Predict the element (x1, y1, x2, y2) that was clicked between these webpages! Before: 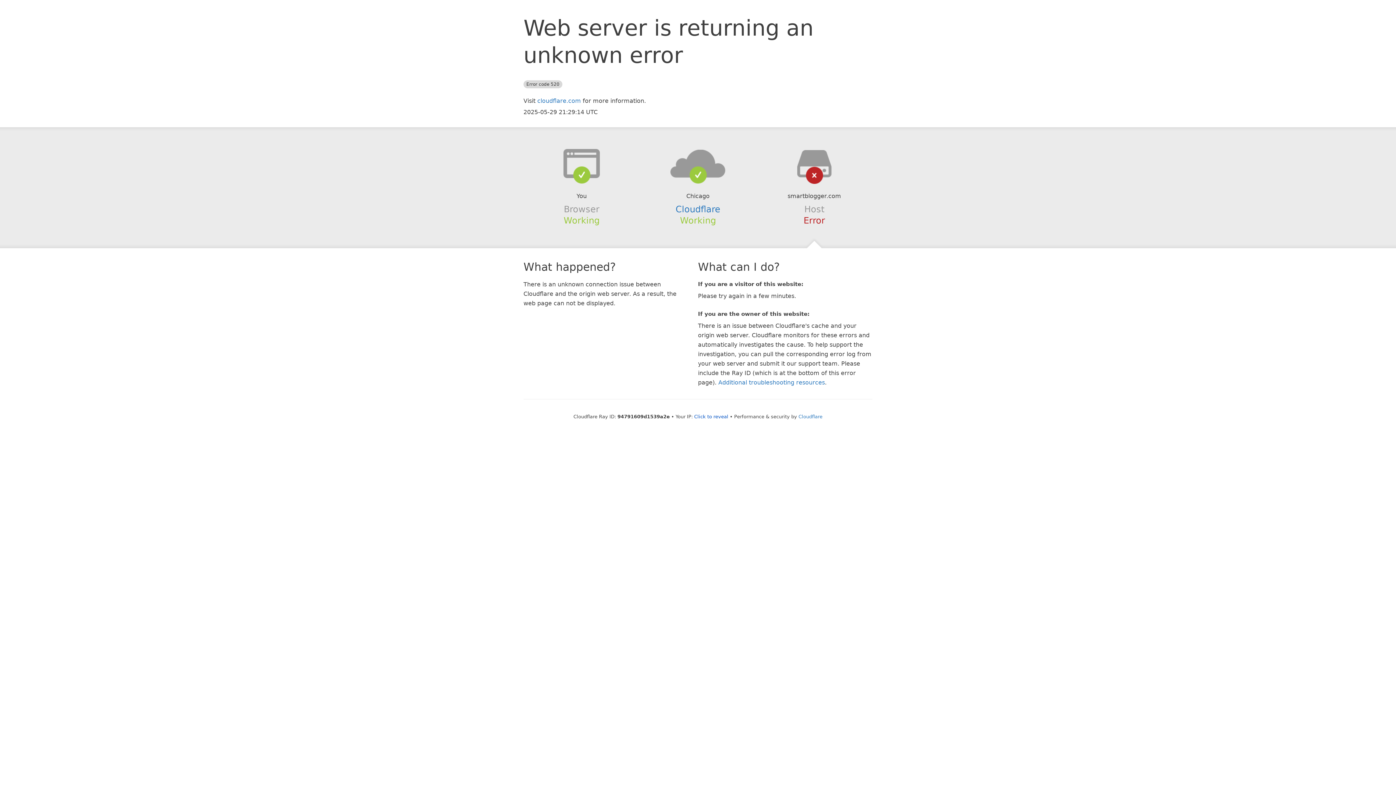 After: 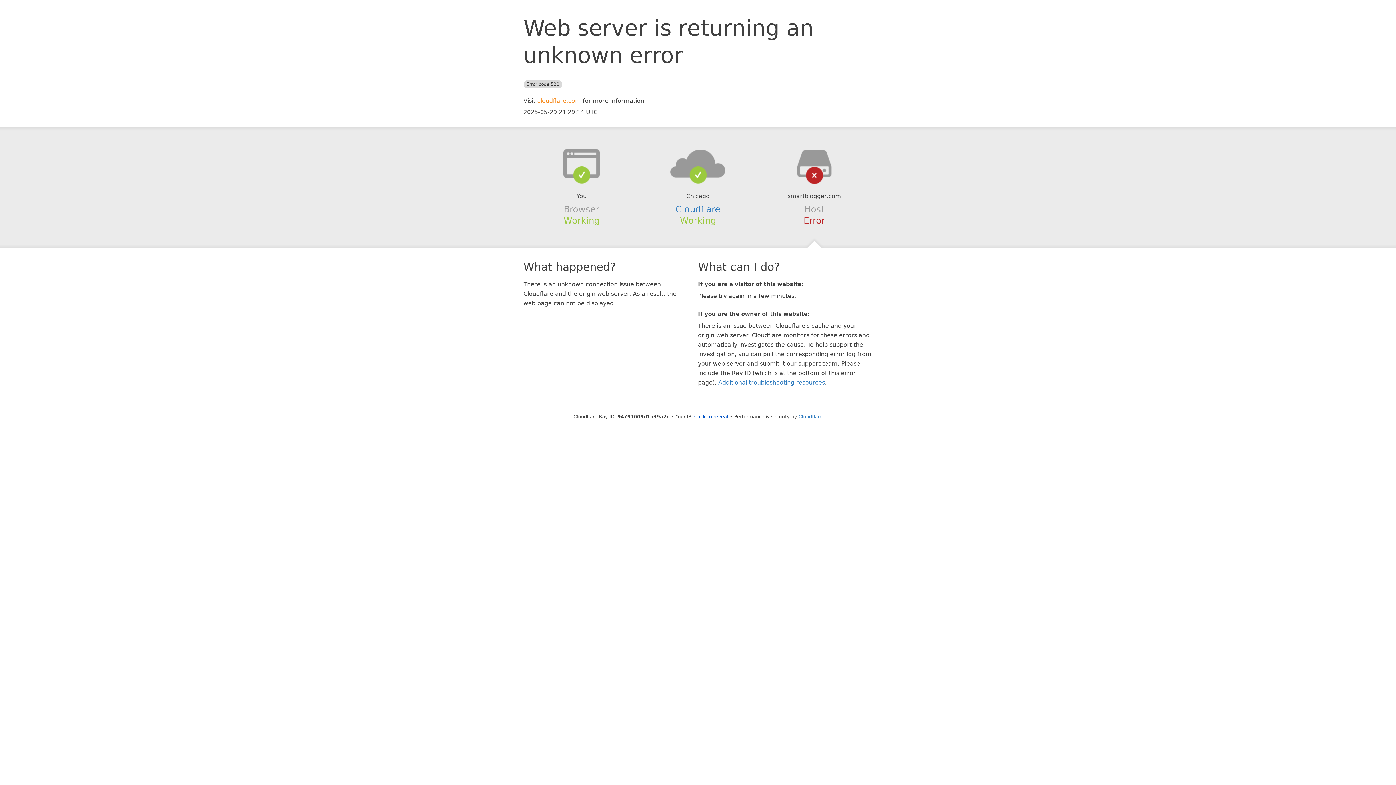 Action: label: cloudflare.com bbox: (537, 97, 581, 104)